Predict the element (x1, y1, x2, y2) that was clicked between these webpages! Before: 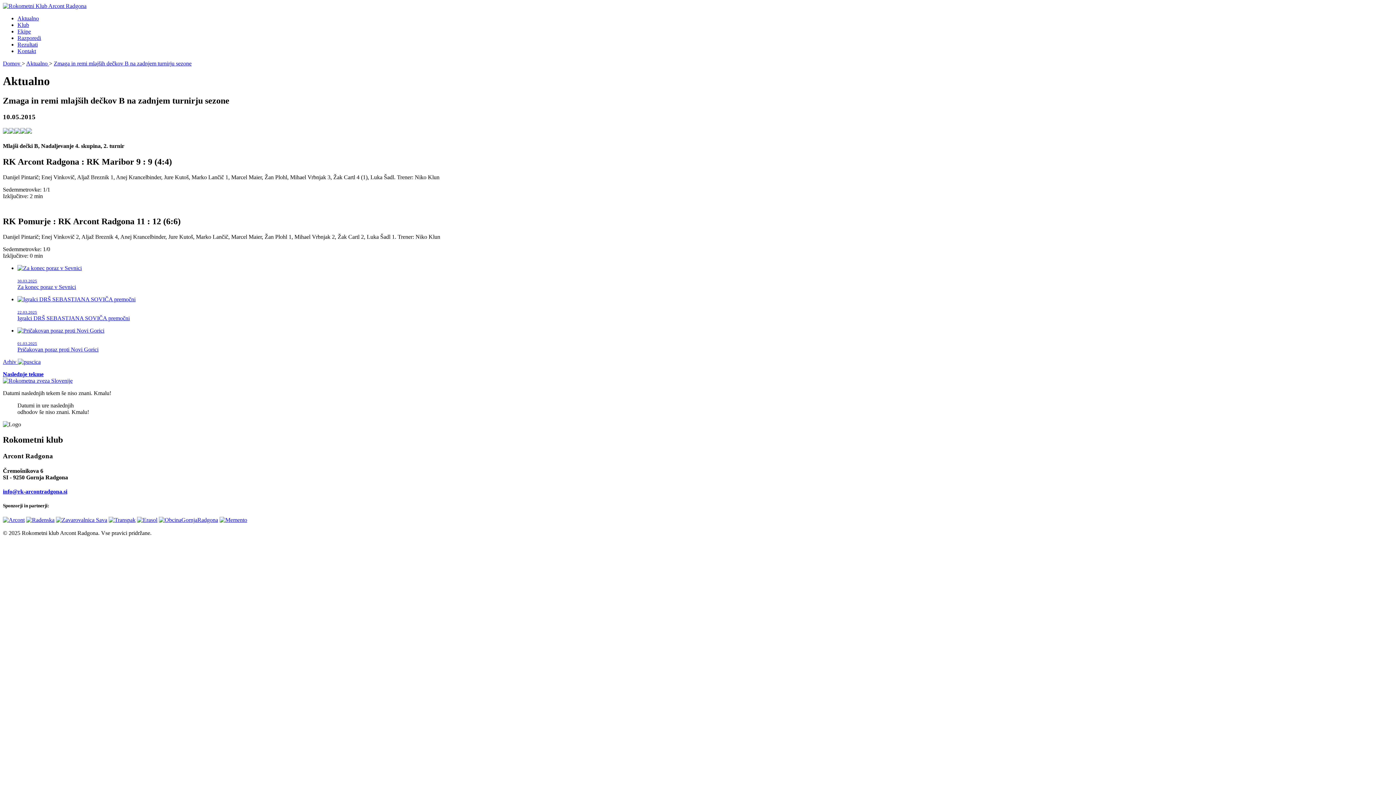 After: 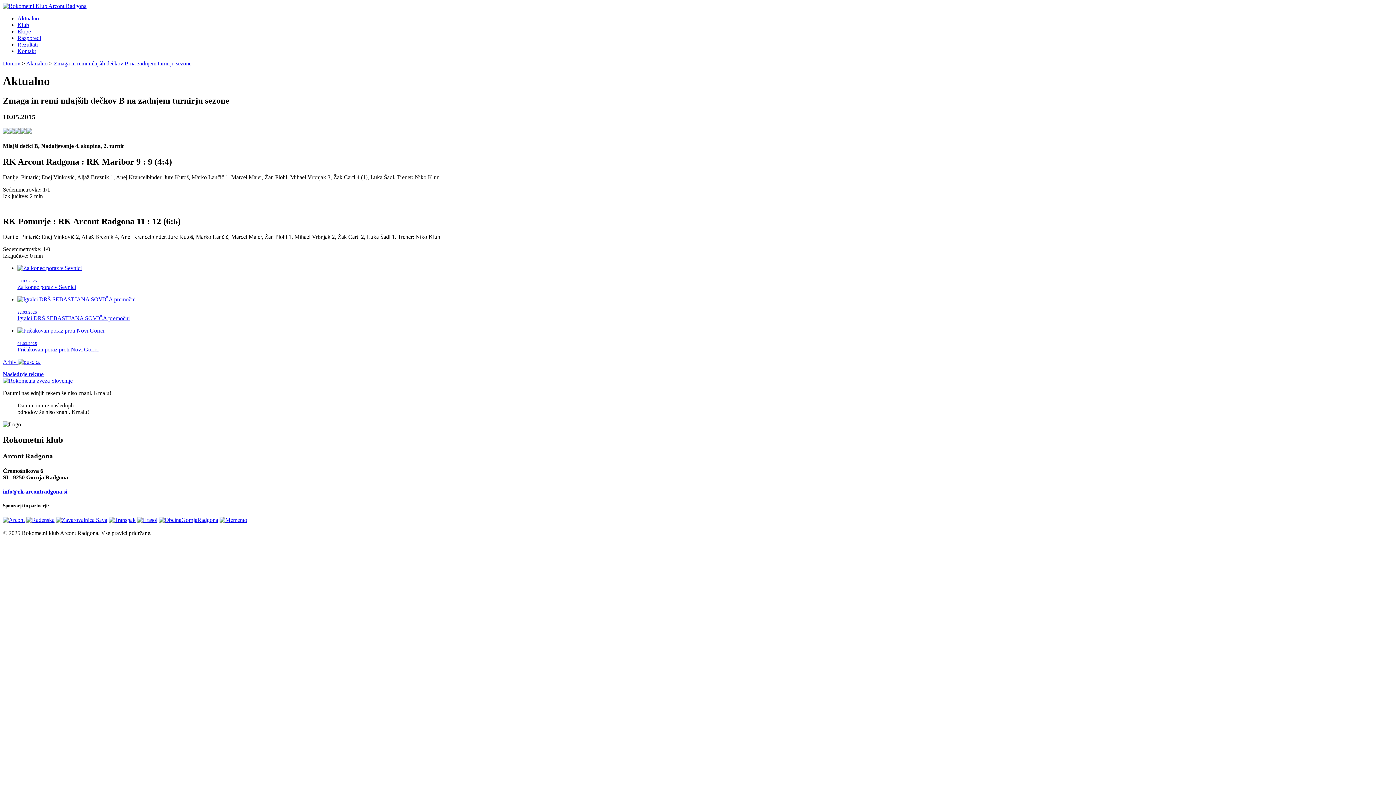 Action: bbox: (56, 517, 107, 523)